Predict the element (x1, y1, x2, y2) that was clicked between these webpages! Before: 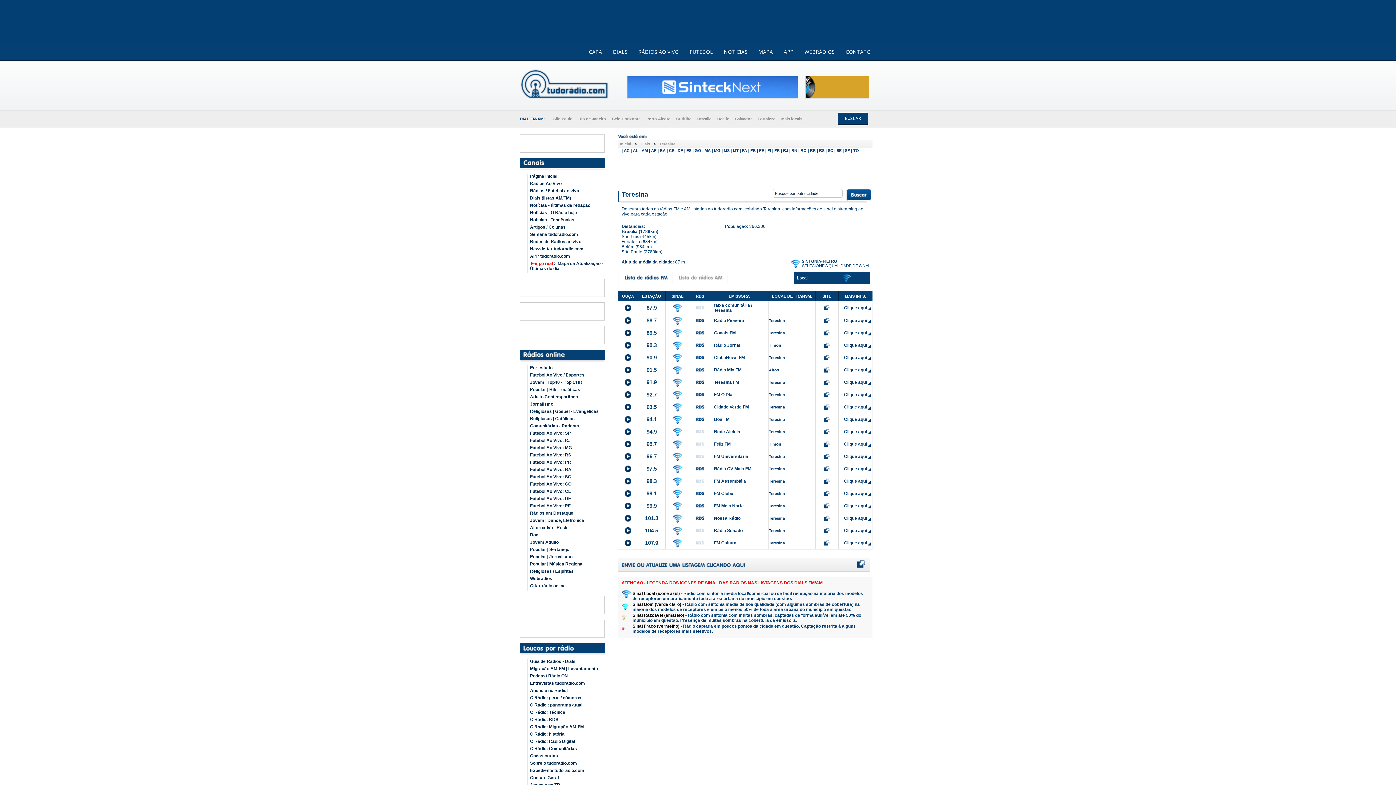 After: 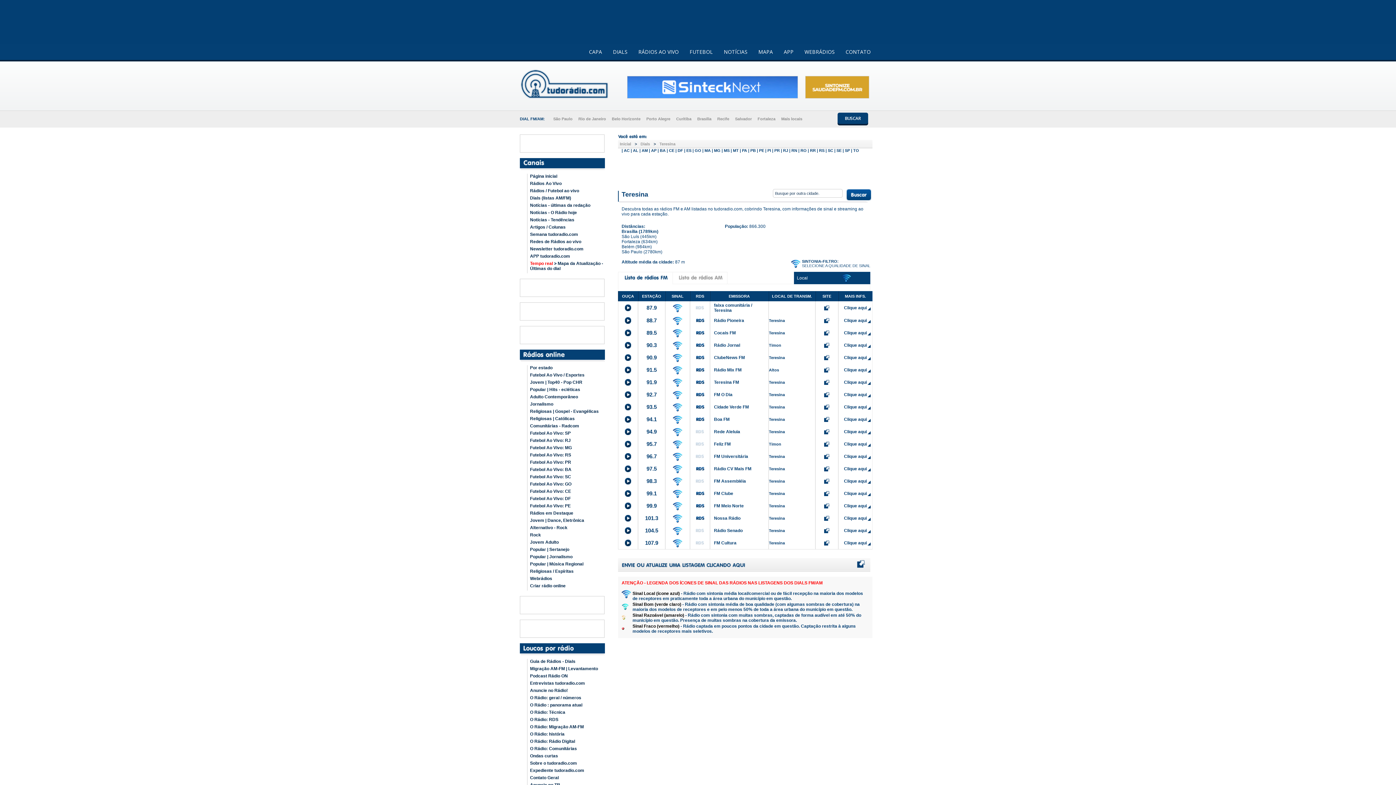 Action: bbox: (625, 394, 631, 399)